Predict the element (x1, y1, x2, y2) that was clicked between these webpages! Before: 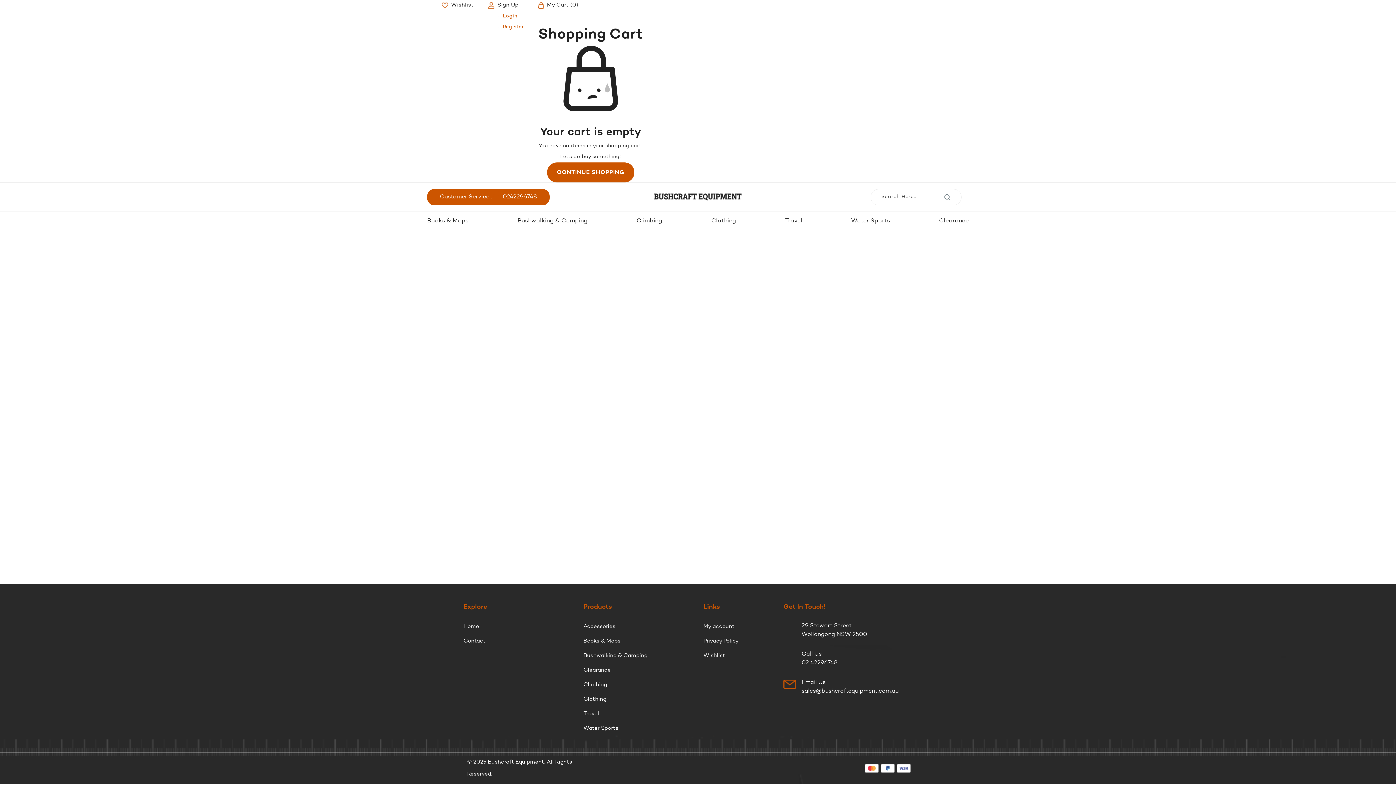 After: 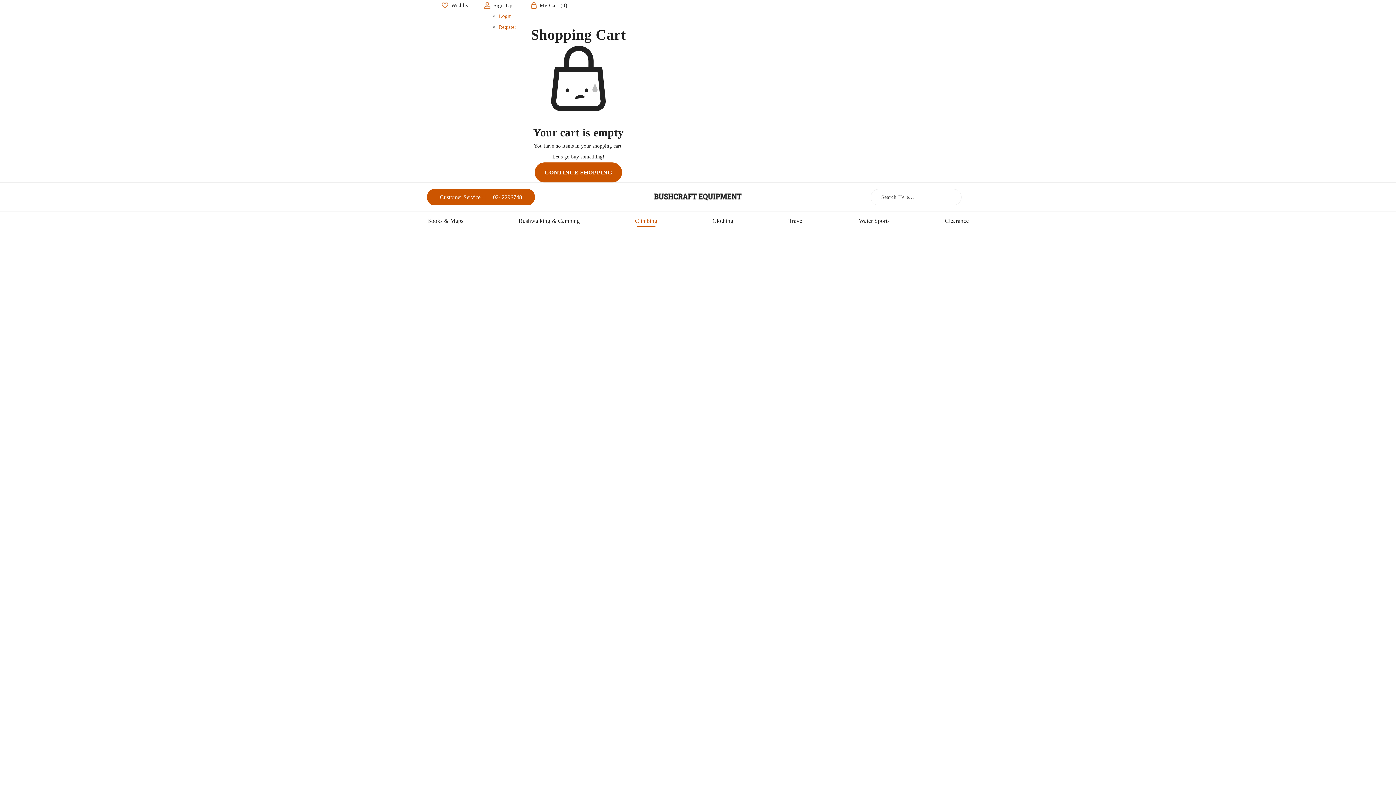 Action: bbox: (636, 212, 662, 230) label: Climbing